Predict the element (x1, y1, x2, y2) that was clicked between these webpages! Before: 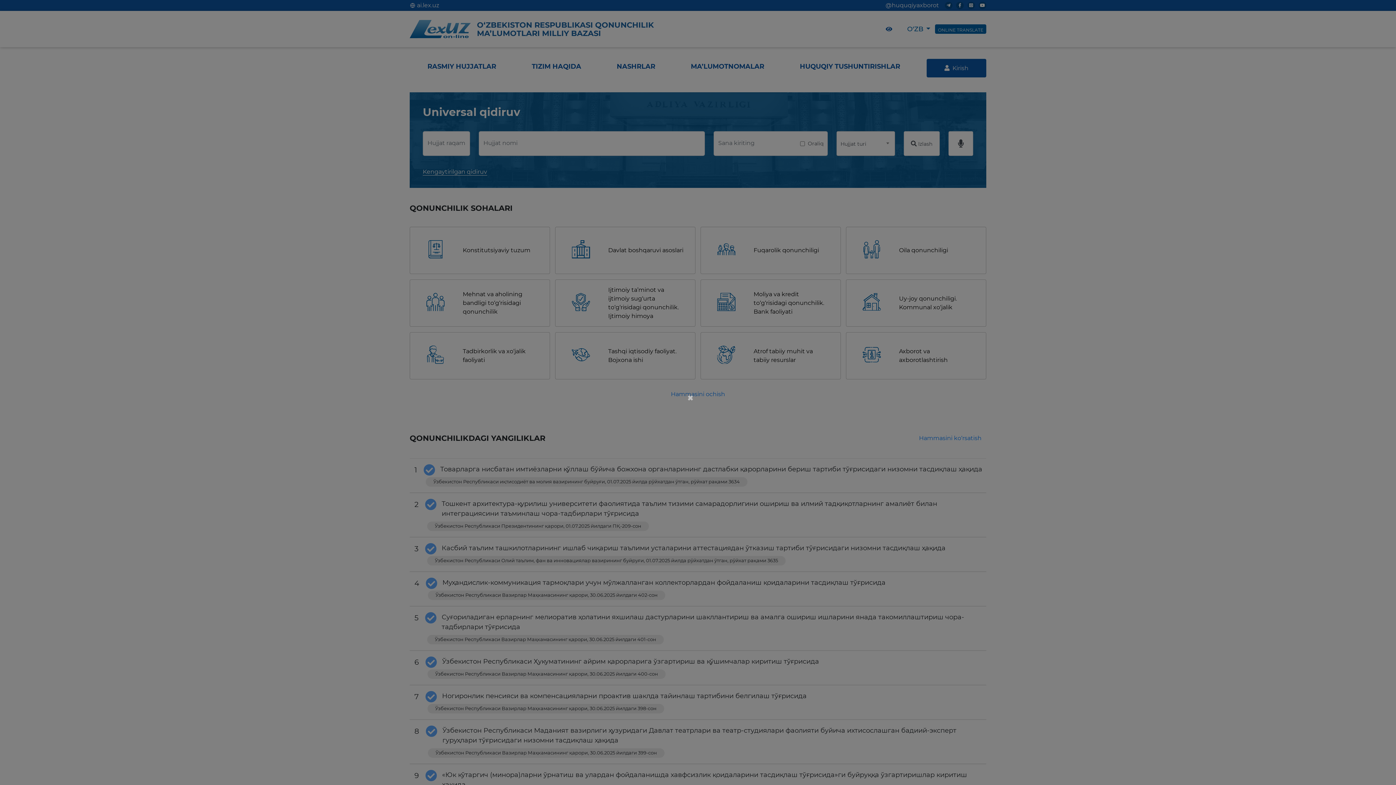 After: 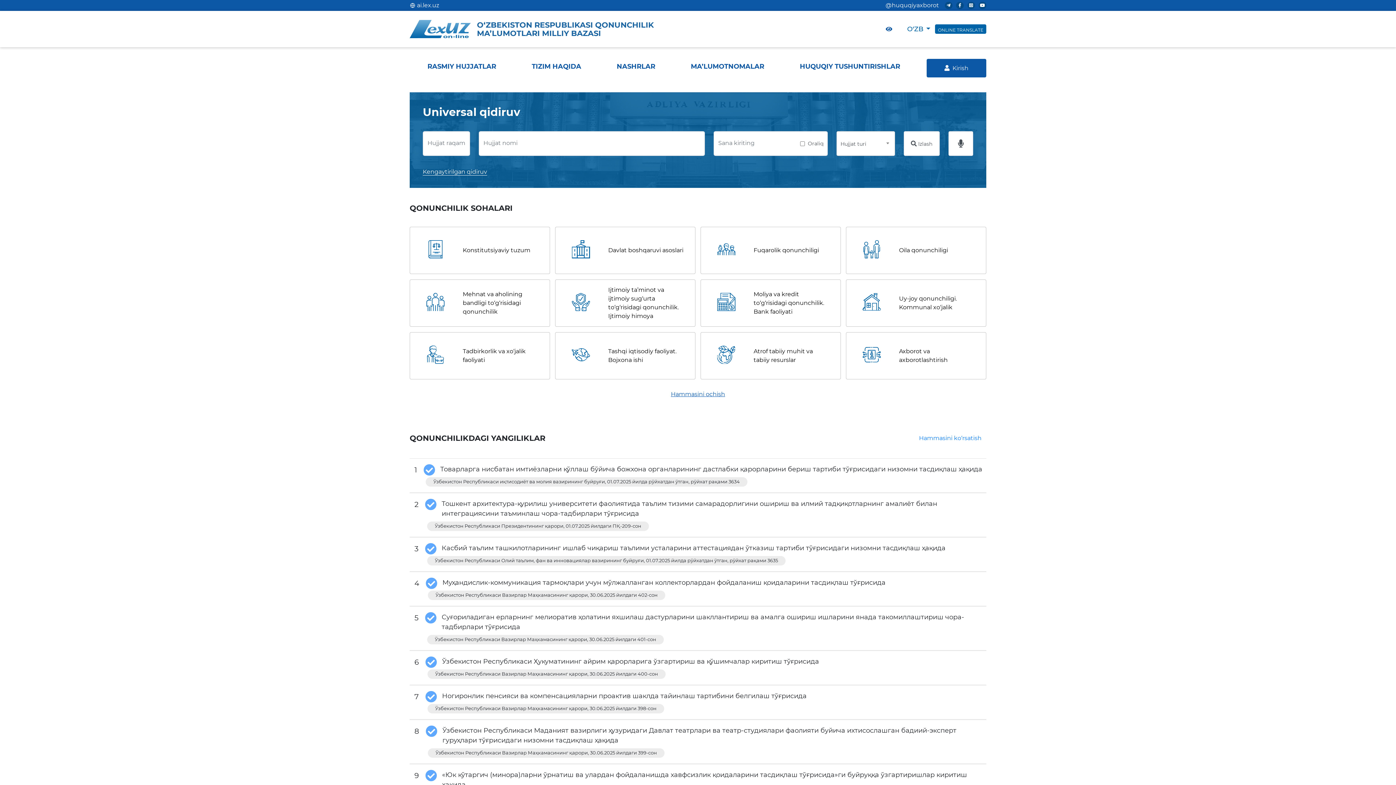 Action: bbox: (687, 392, 695, 403) label: ×